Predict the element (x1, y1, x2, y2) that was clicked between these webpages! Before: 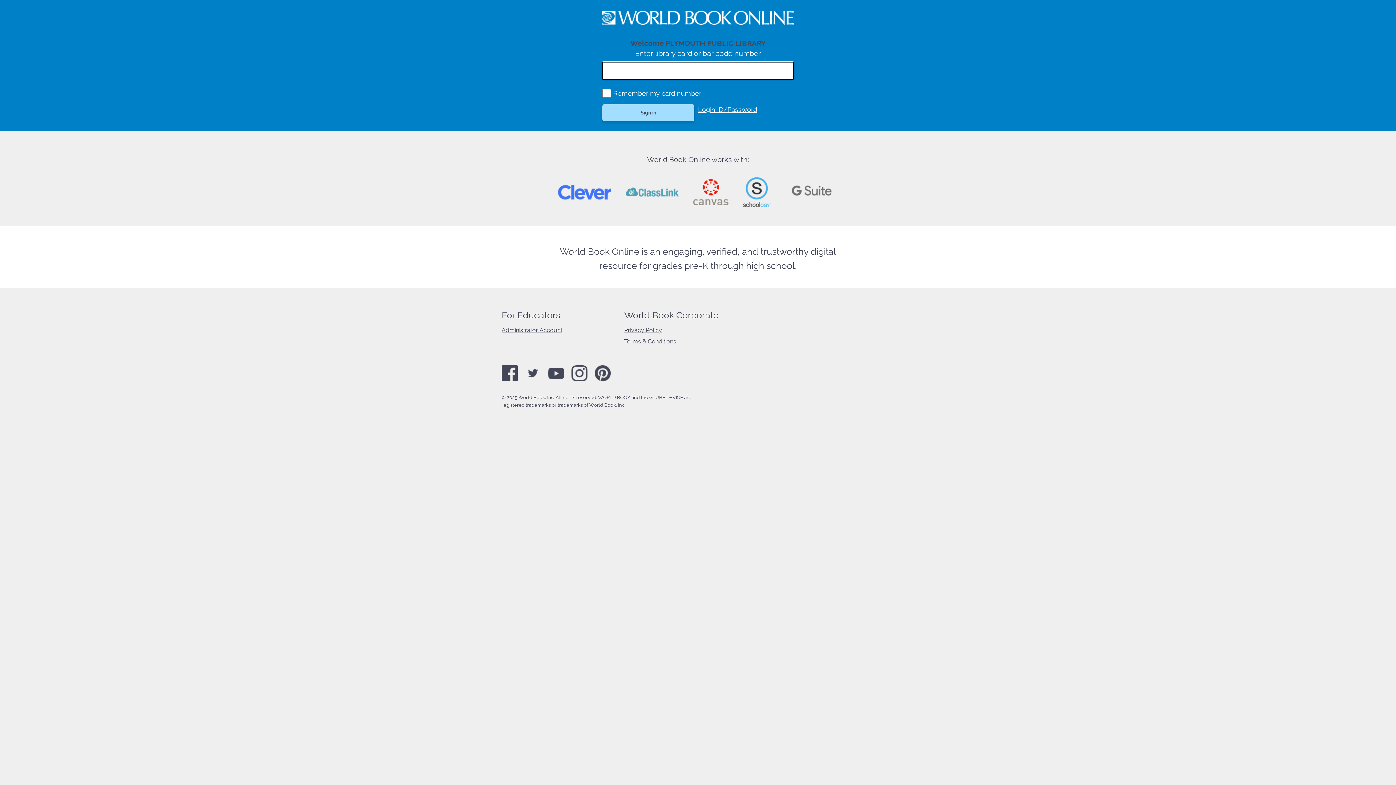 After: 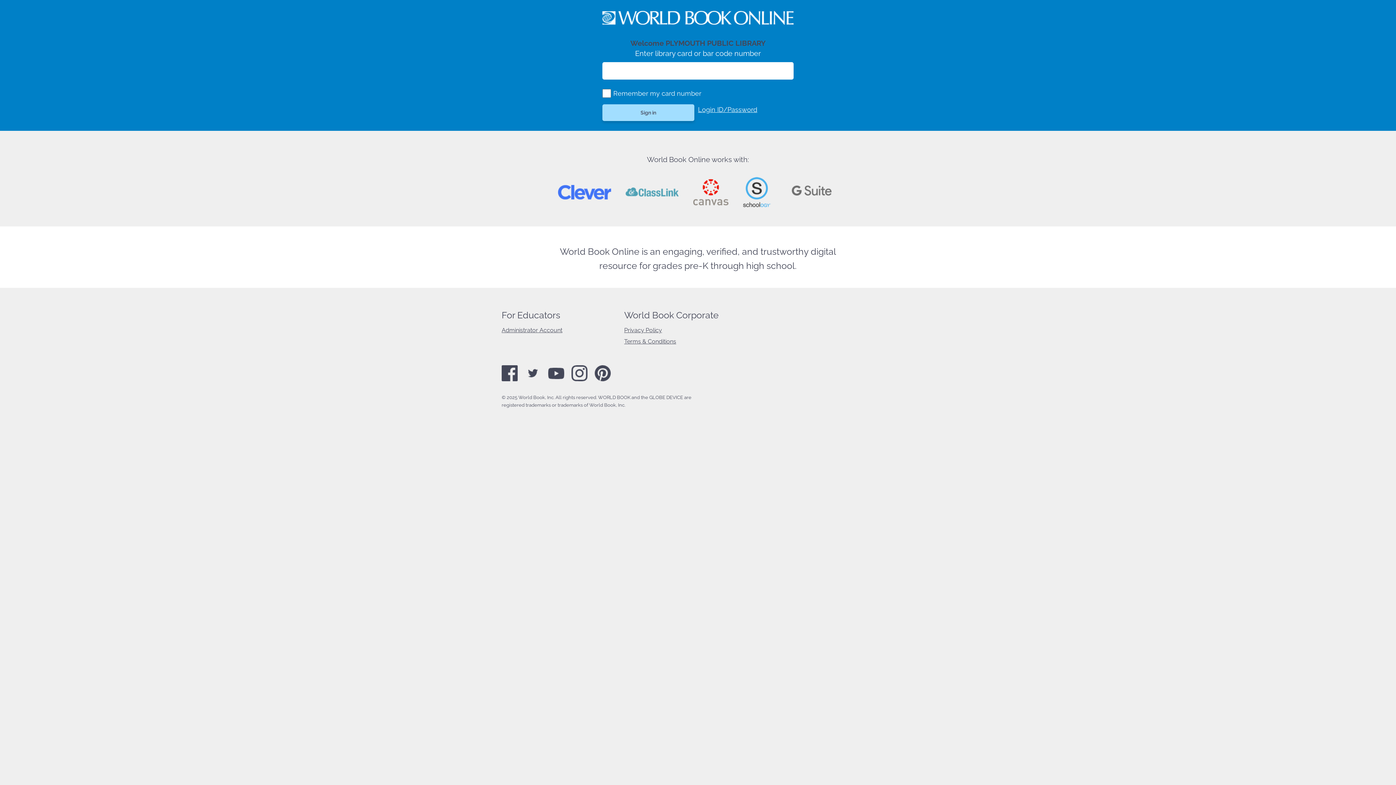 Action: bbox: (594, 377, 610, 382)